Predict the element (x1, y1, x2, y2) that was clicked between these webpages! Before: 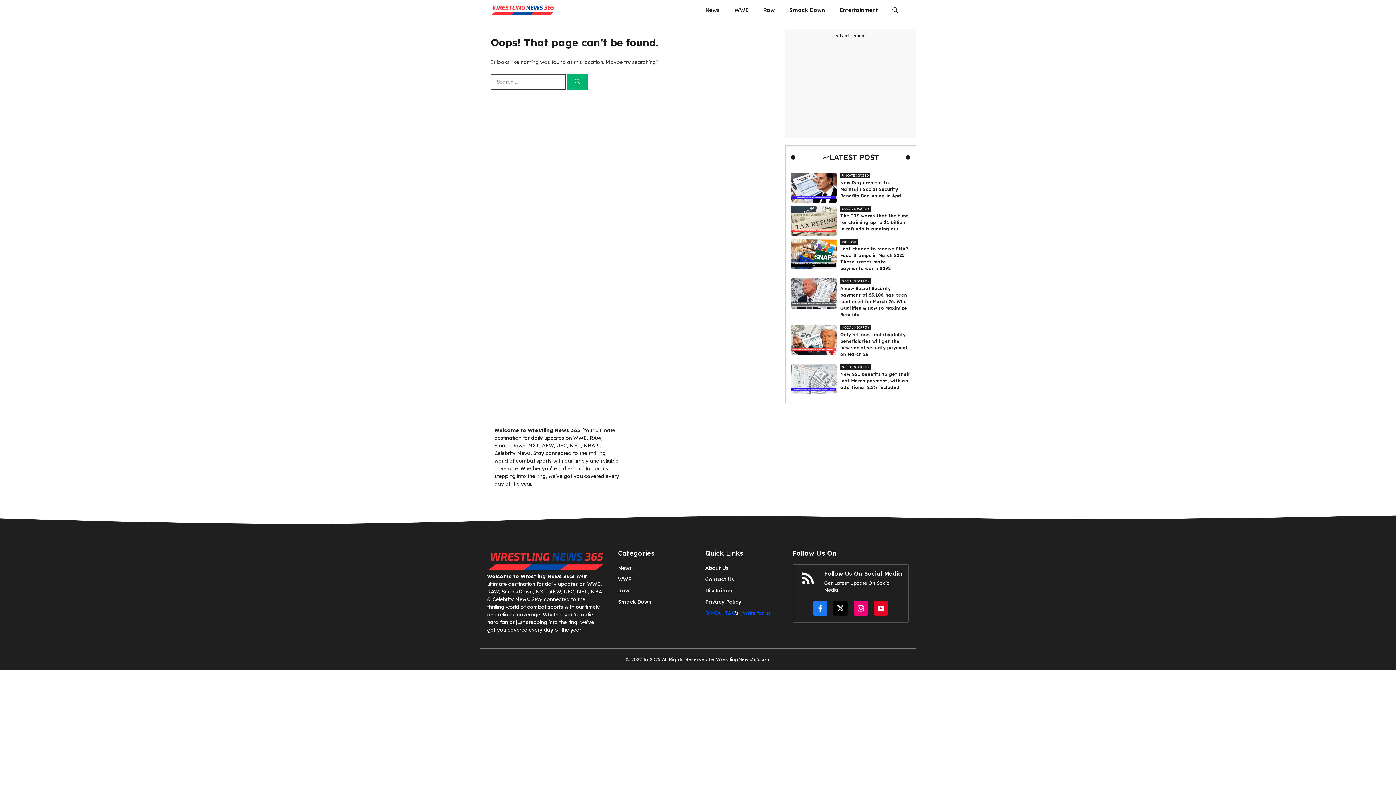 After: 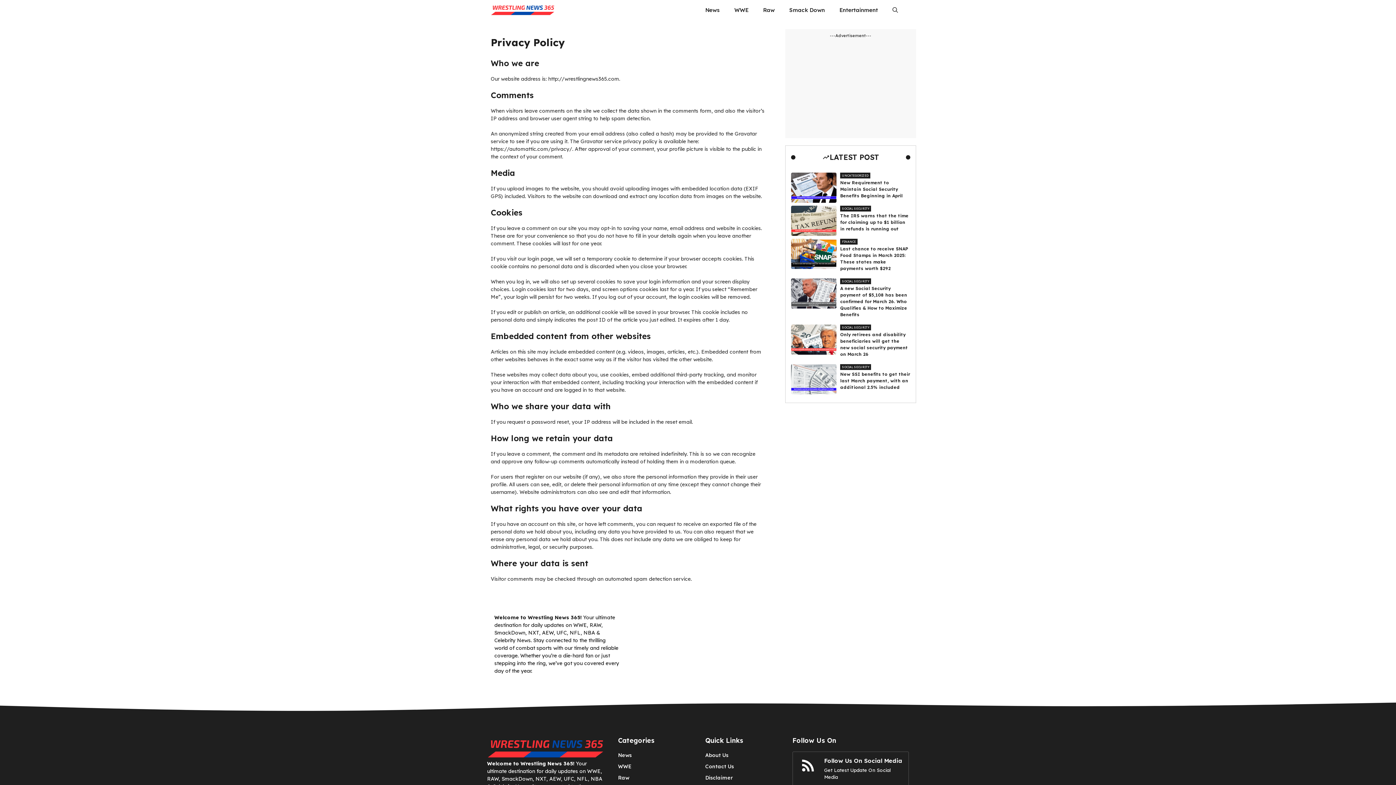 Action: label: Privacy Policy bbox: (705, 598, 741, 606)